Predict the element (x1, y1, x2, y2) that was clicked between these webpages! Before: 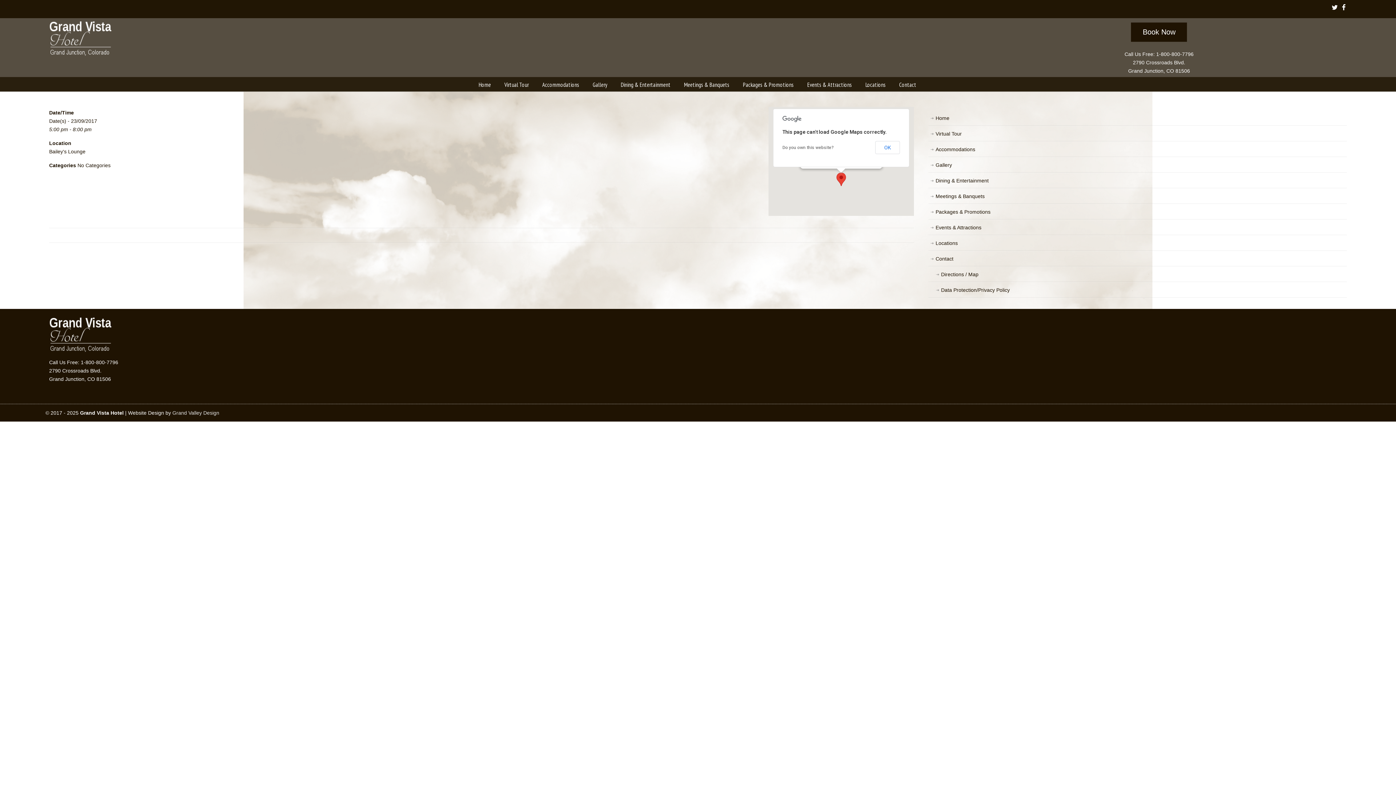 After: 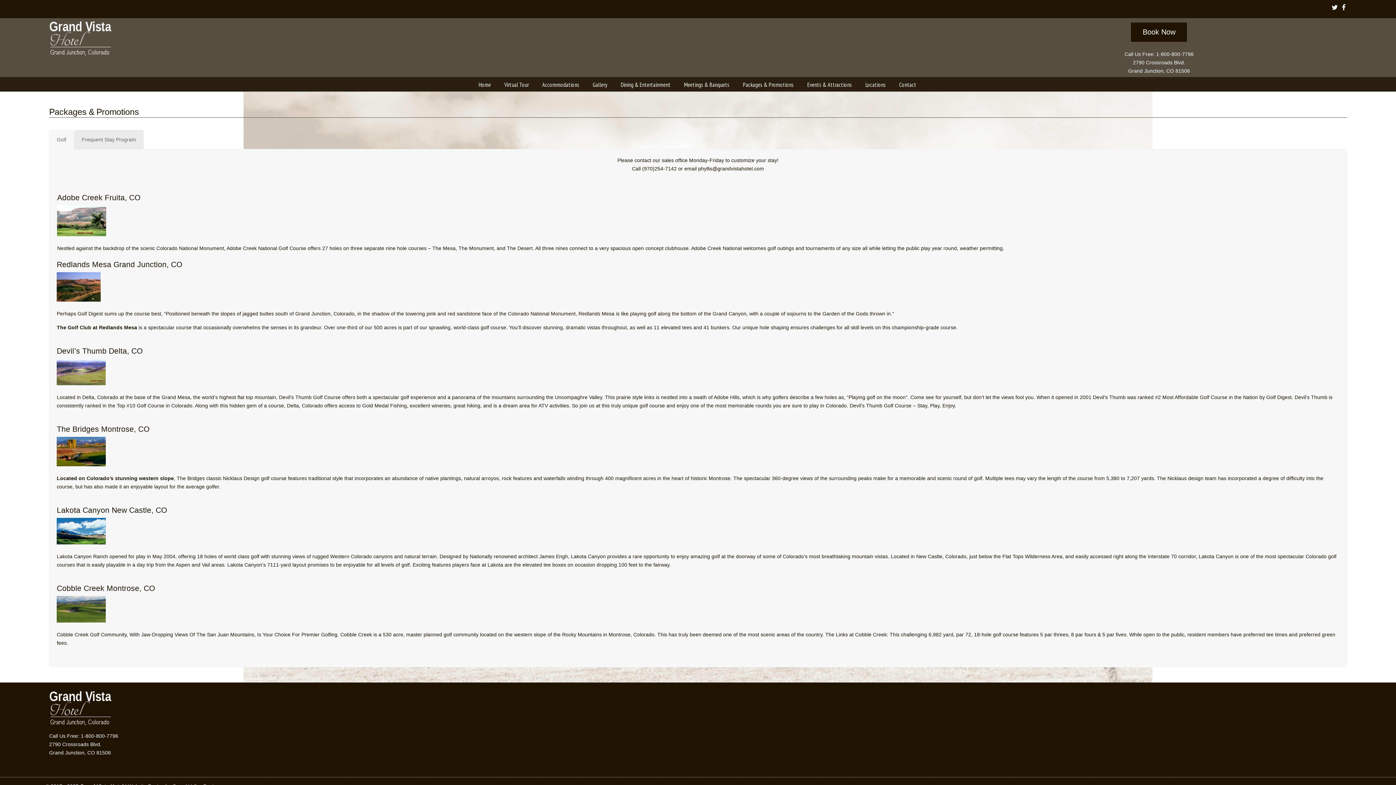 Action: label: Packages & Promotions bbox: (928, 204, 1347, 220)